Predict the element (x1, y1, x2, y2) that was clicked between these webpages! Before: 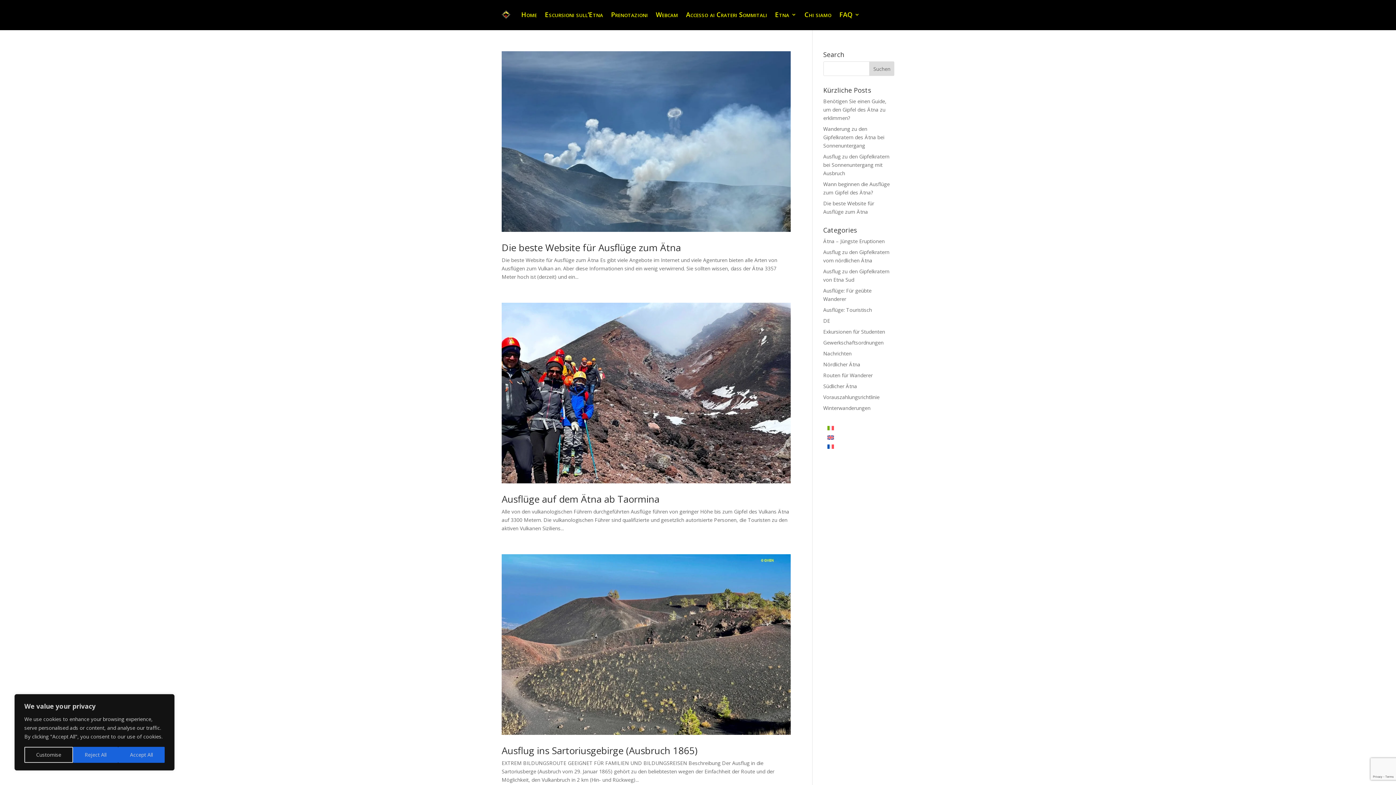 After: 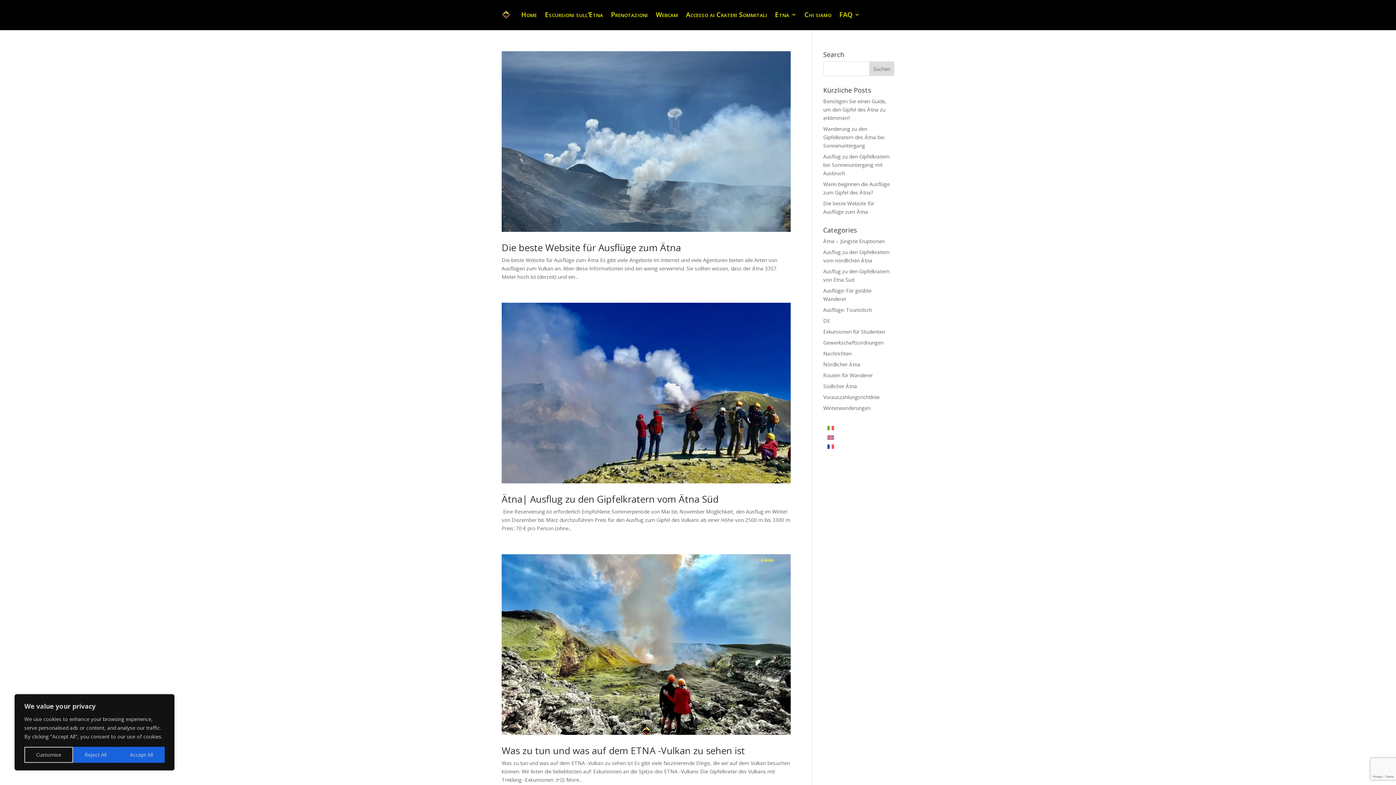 Action: label: Südlicher Ätna bbox: (823, 382, 857, 389)